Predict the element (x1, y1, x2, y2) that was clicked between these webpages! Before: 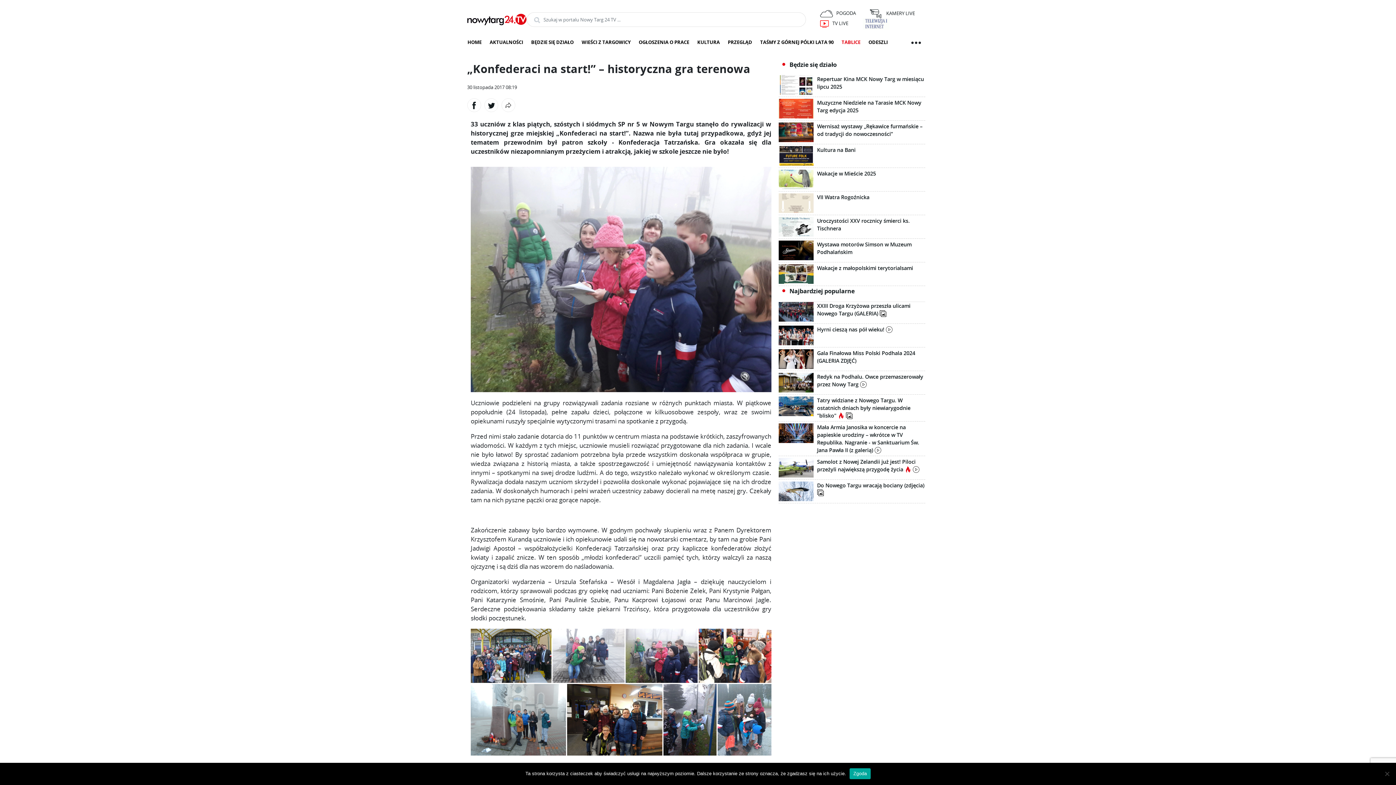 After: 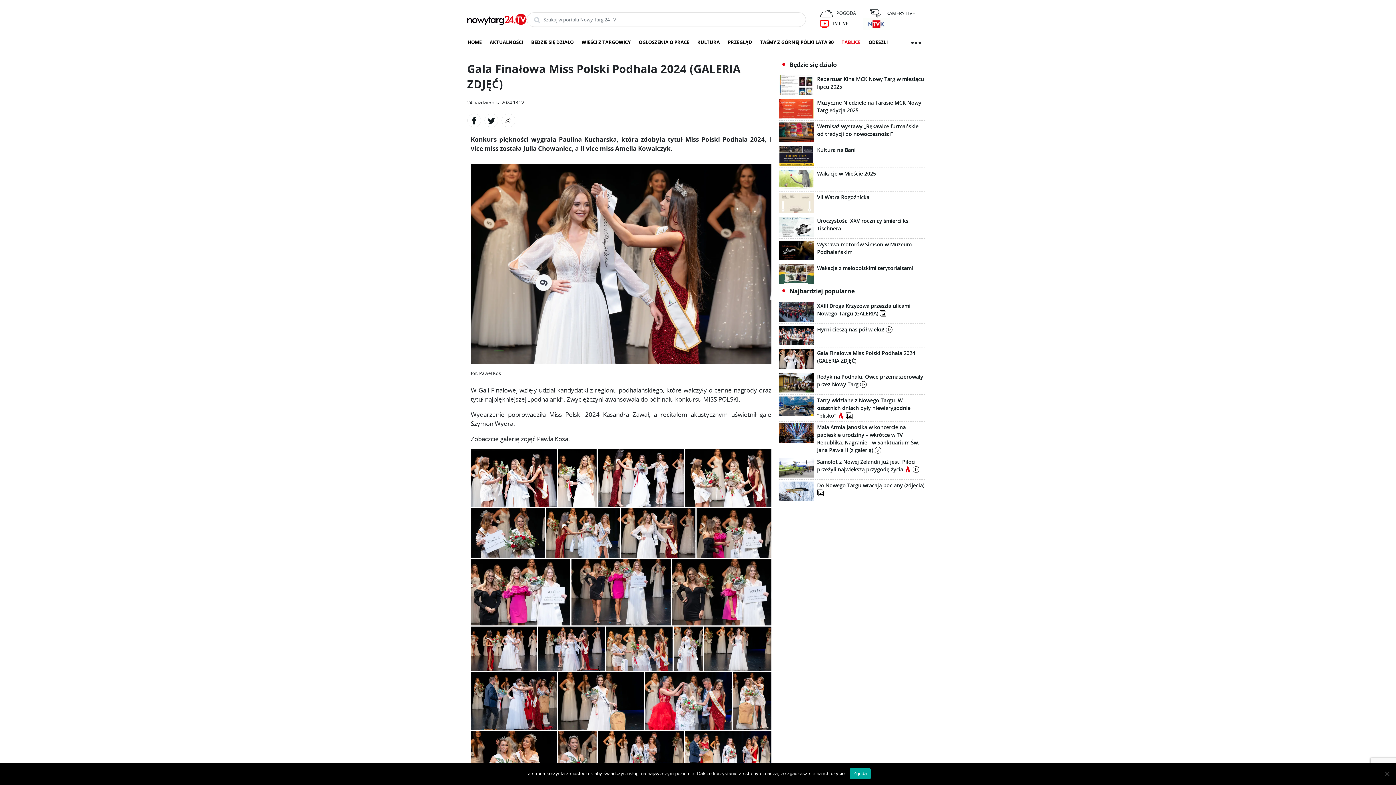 Action: label: Gala Finałowa Miss Polski Podhala 2024 (GALERIA ZDJĘĆ) bbox: (778, 349, 925, 369)